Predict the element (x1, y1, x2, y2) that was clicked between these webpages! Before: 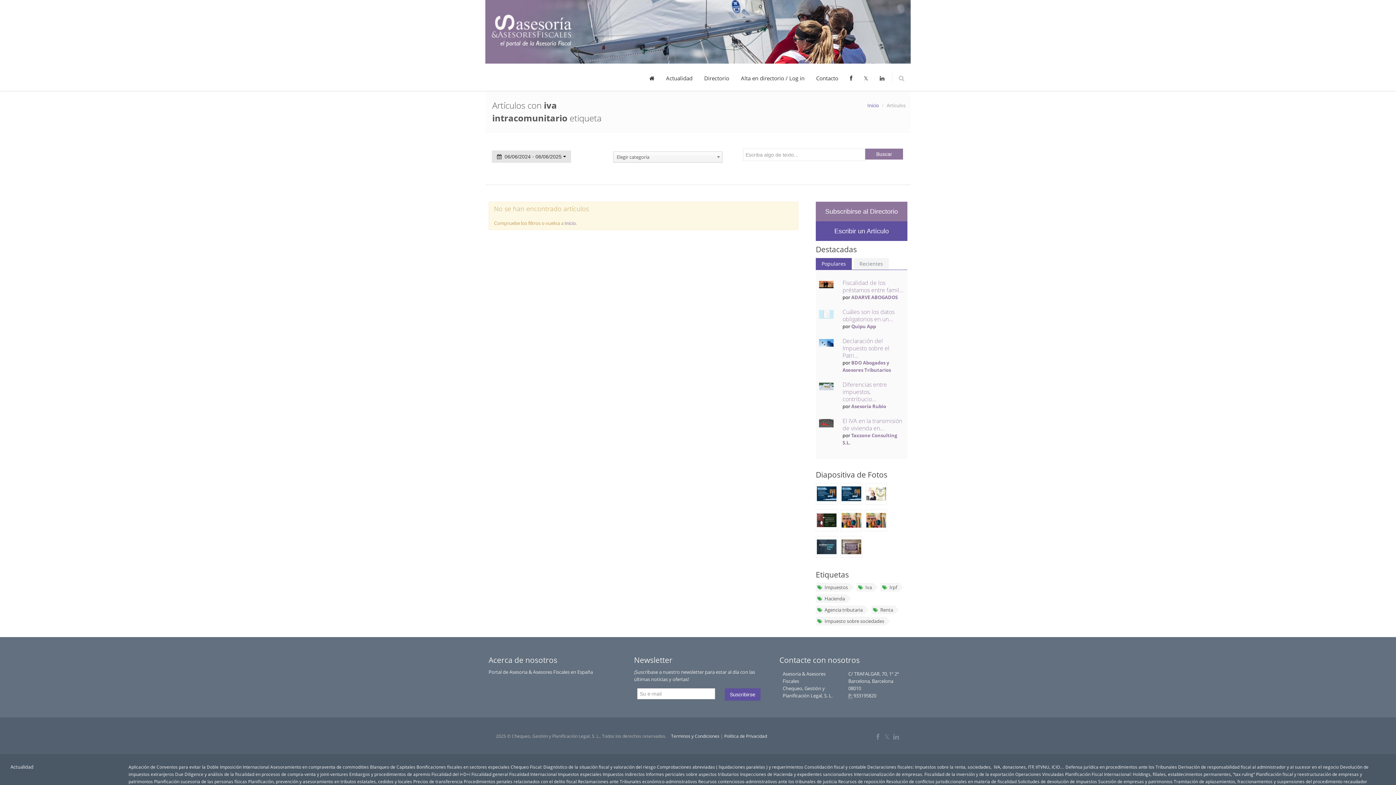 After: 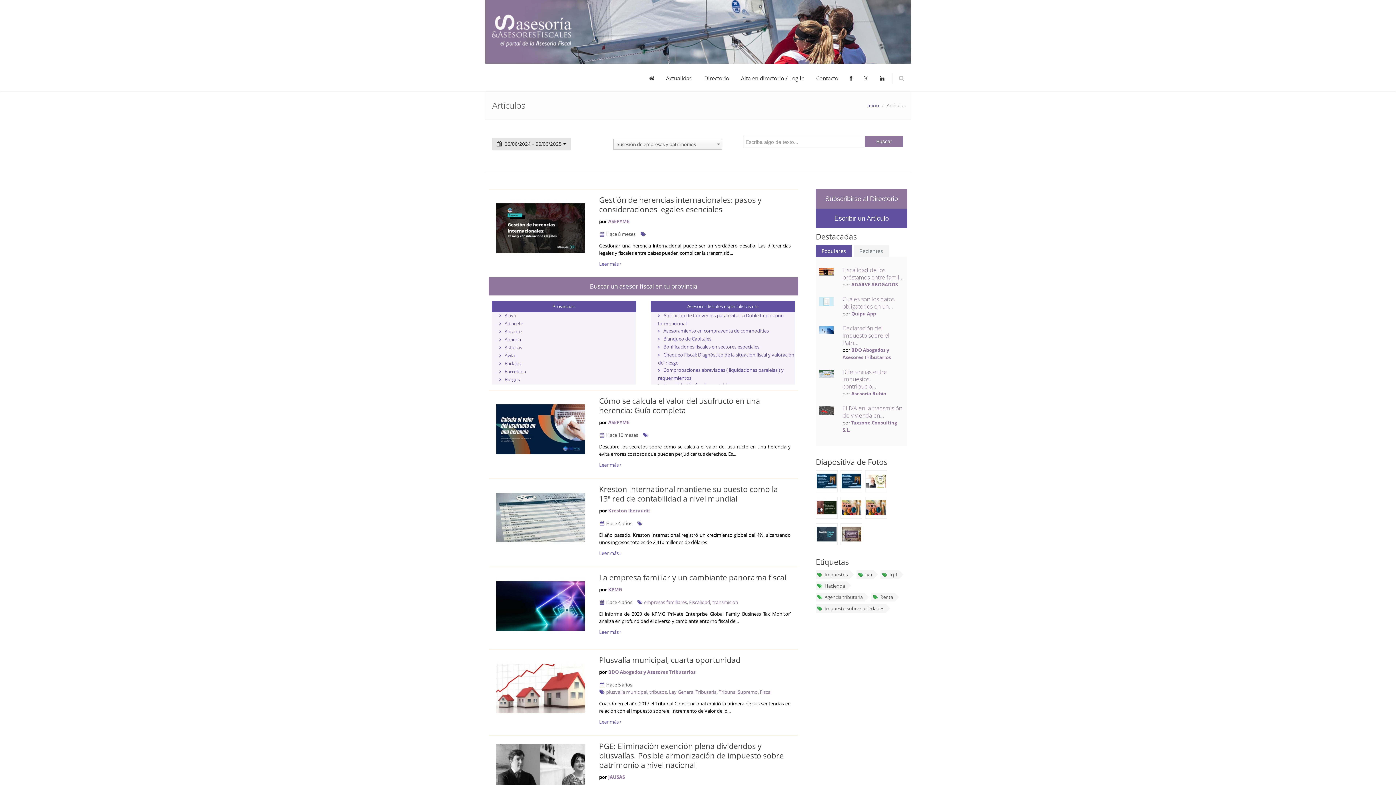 Action: label: Sucesión de empresas y patrimonios bbox: (1098, 778, 1173, 784)